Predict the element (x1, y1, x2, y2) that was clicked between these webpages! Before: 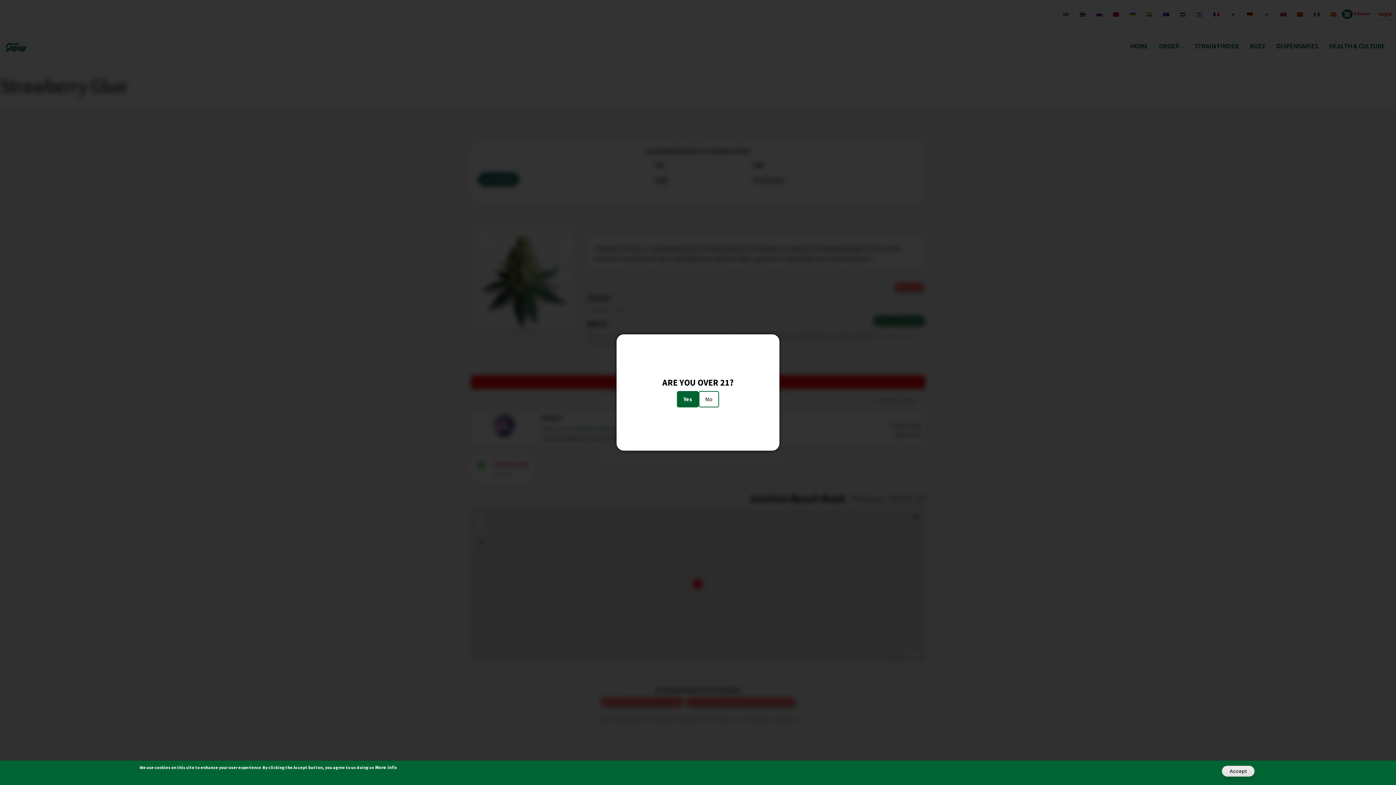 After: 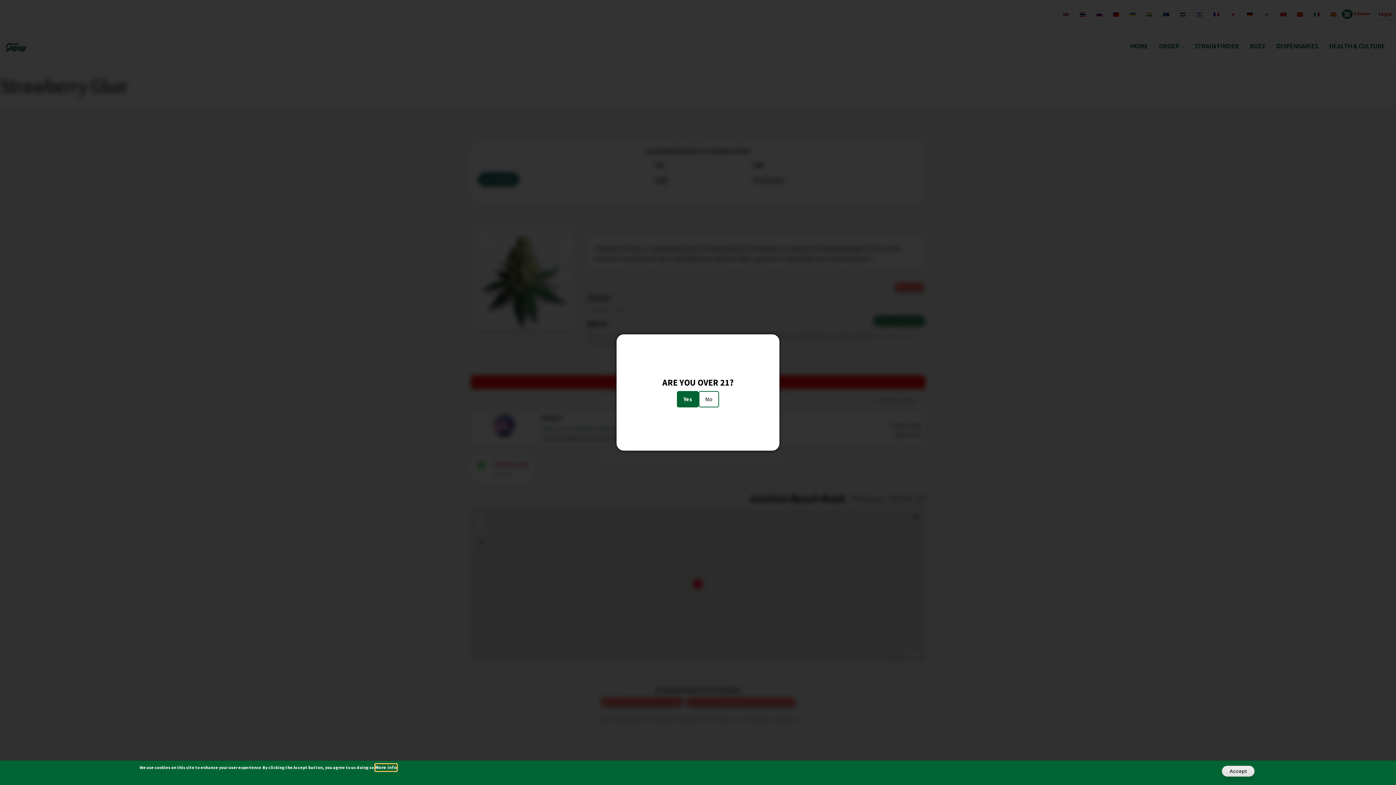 Action: bbox: (375, 764, 397, 771) label: More info